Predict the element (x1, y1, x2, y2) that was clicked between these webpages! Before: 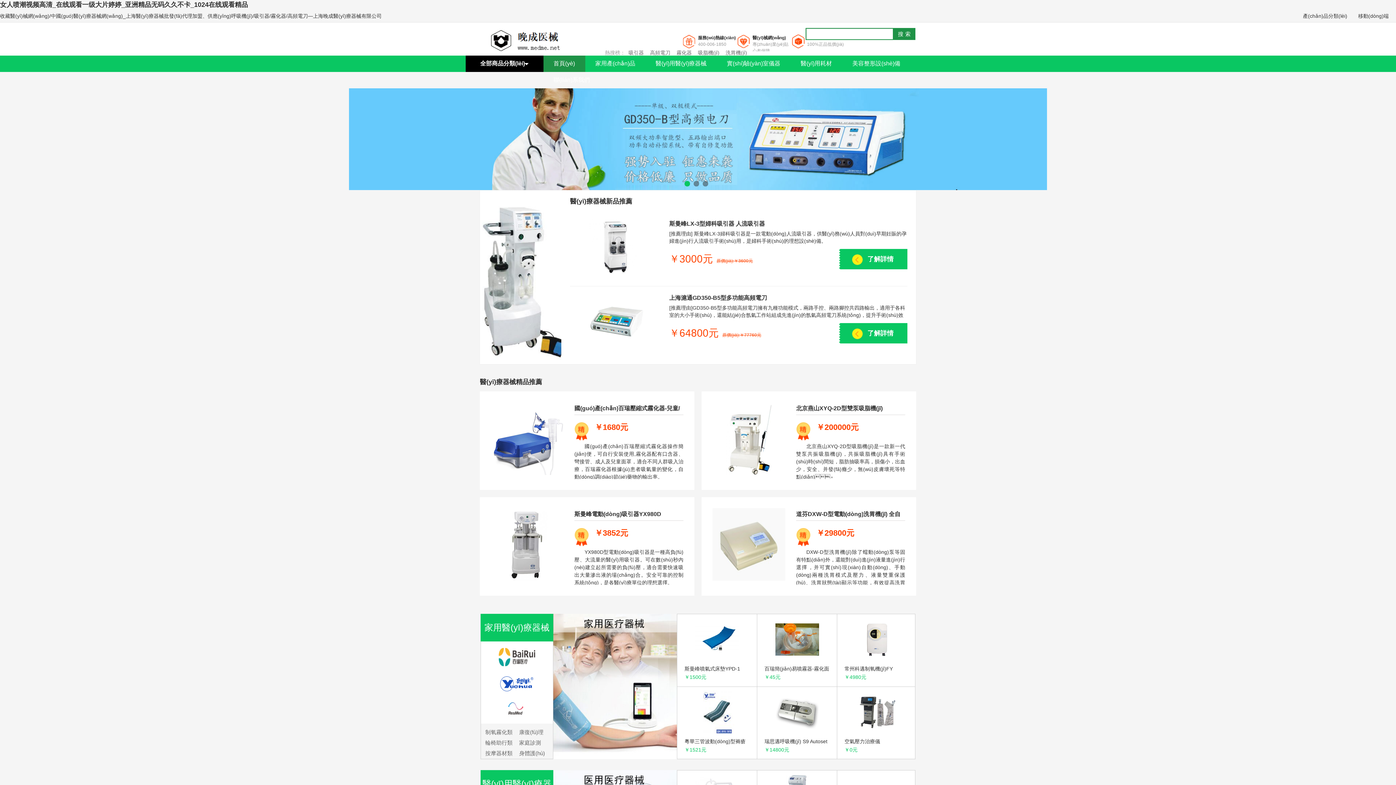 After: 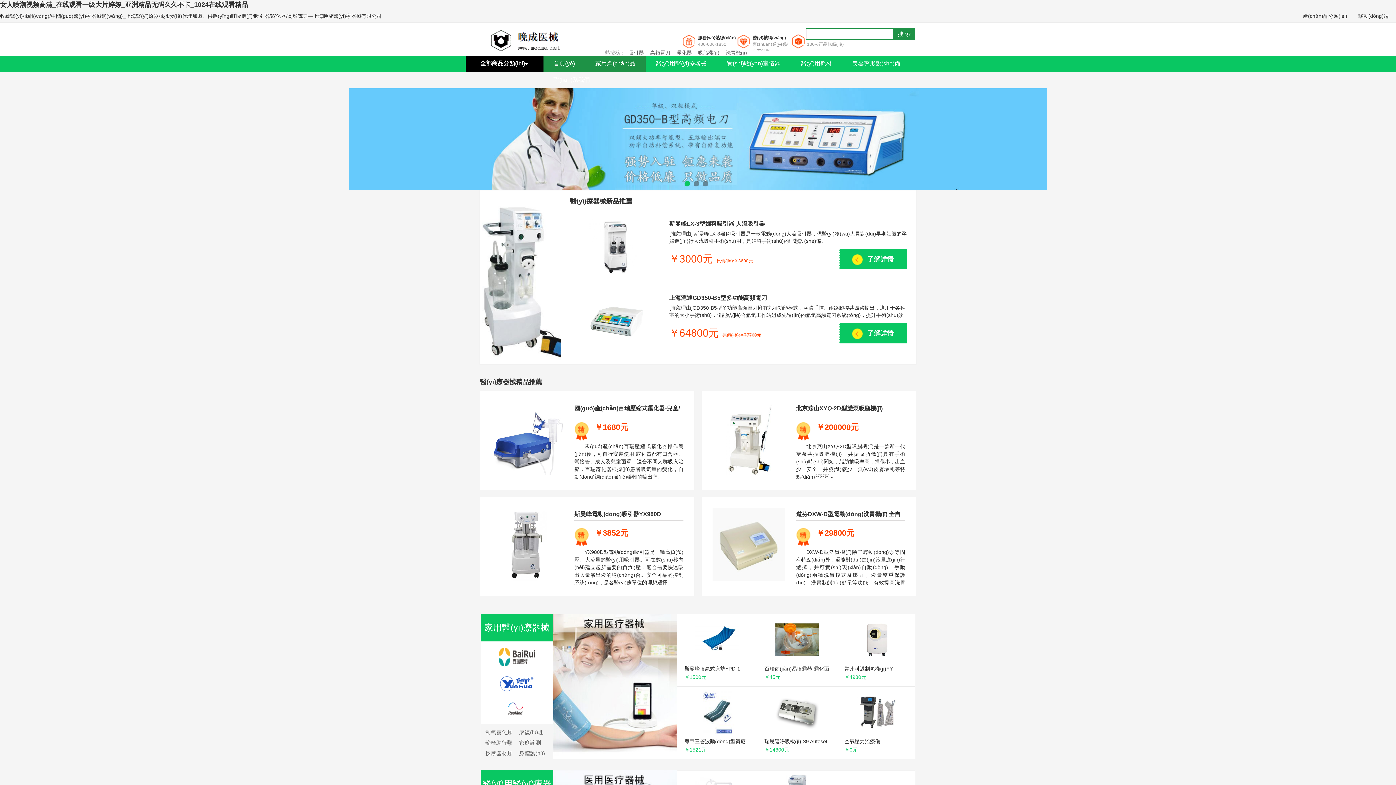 Action: bbox: (585, 55, 645, 74) label: 家用產(chǎn)品